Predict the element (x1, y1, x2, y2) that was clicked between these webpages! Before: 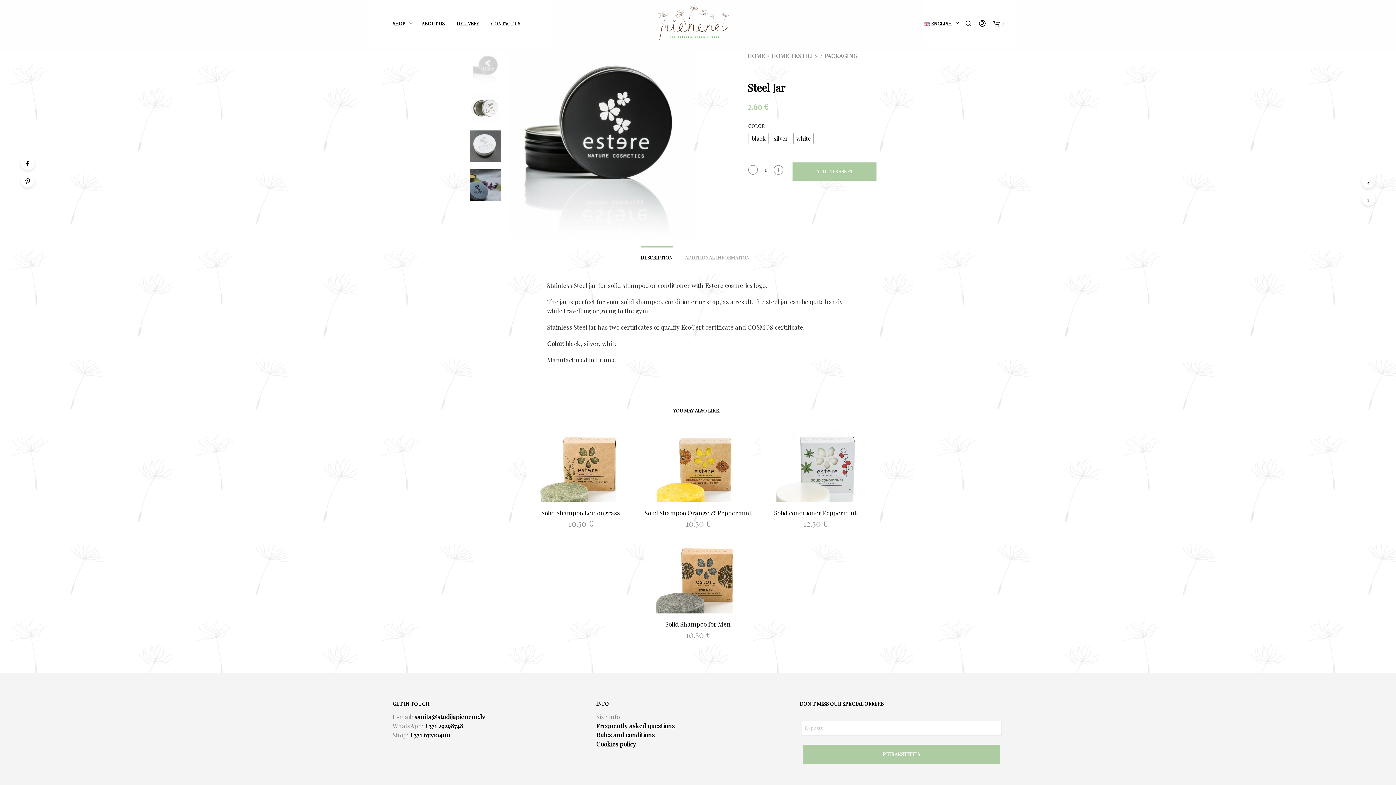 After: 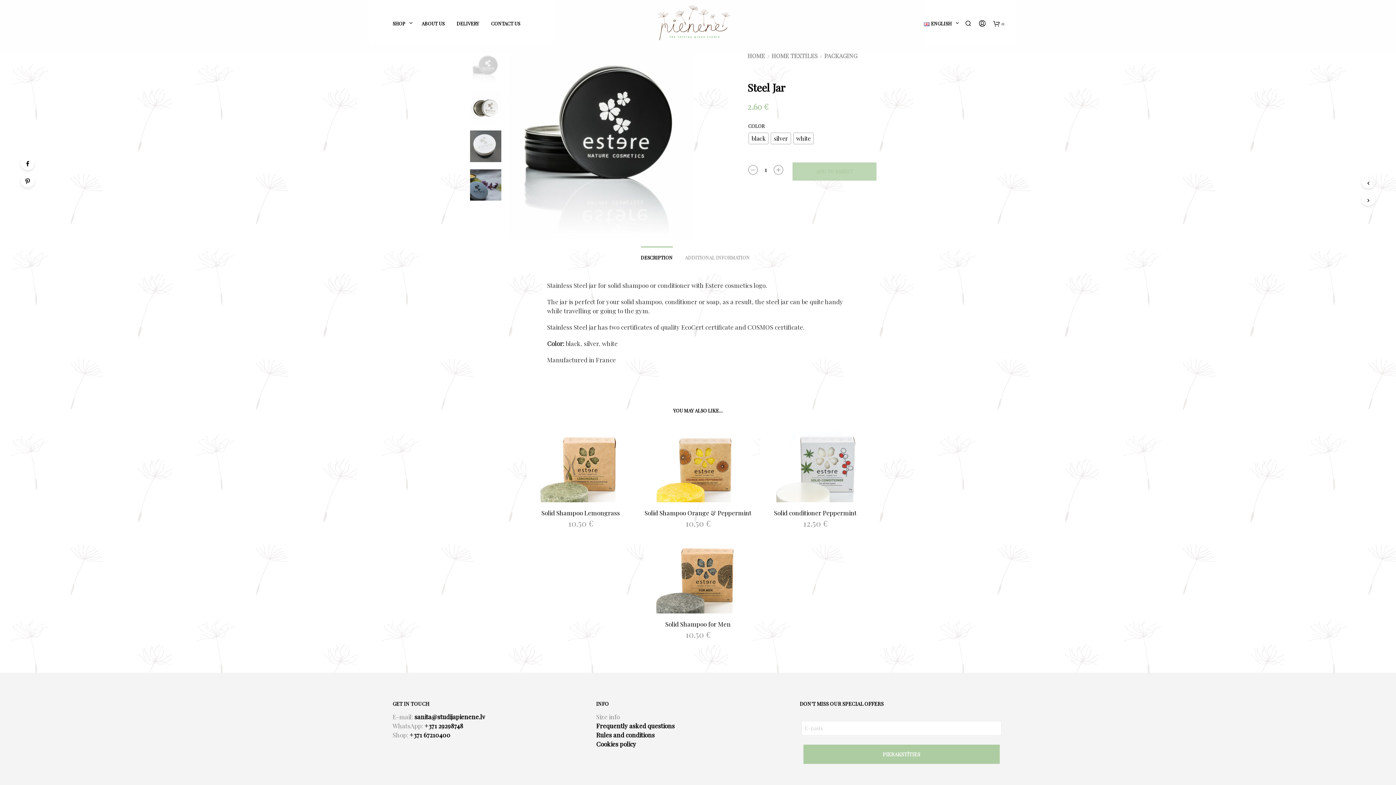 Action: bbox: (792, 162, 876, 180) label: ADD TO BASKET